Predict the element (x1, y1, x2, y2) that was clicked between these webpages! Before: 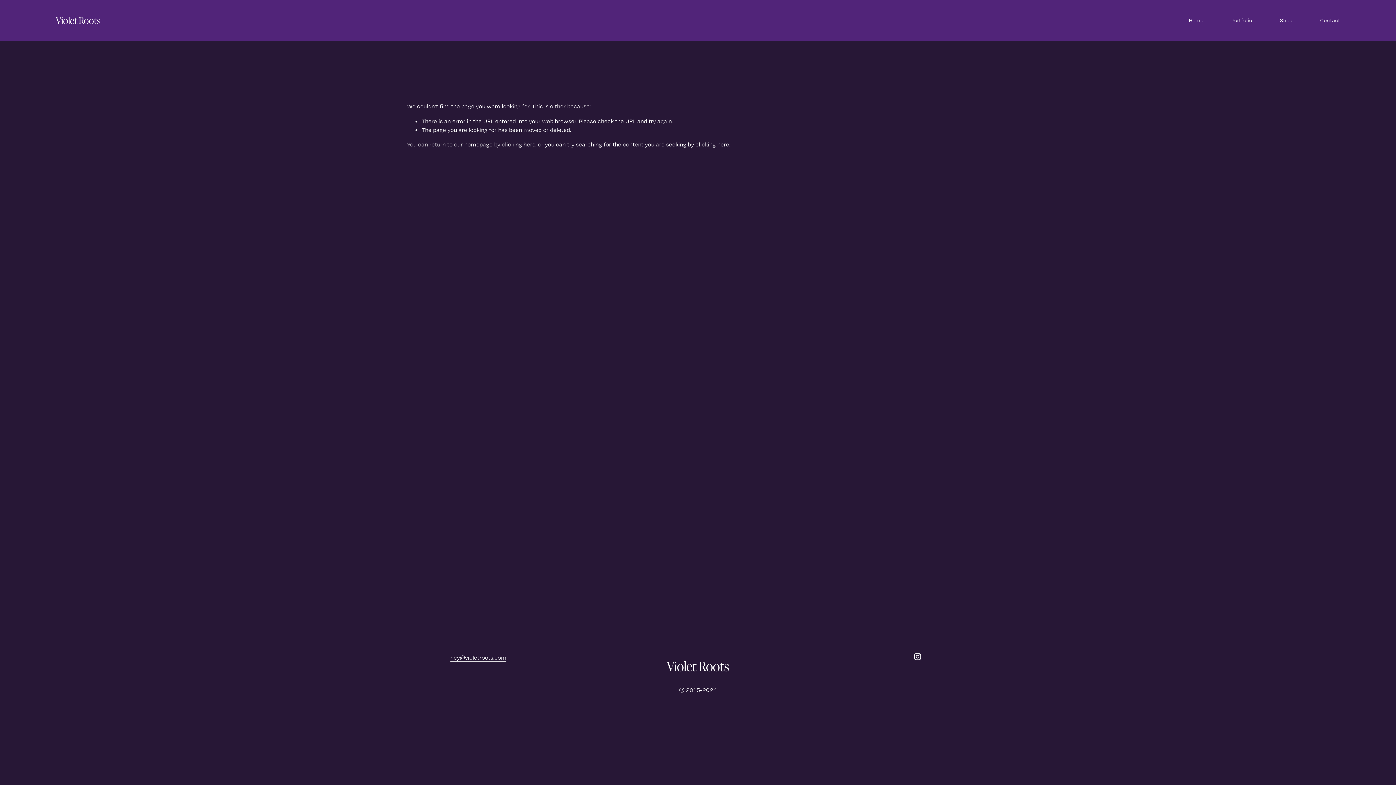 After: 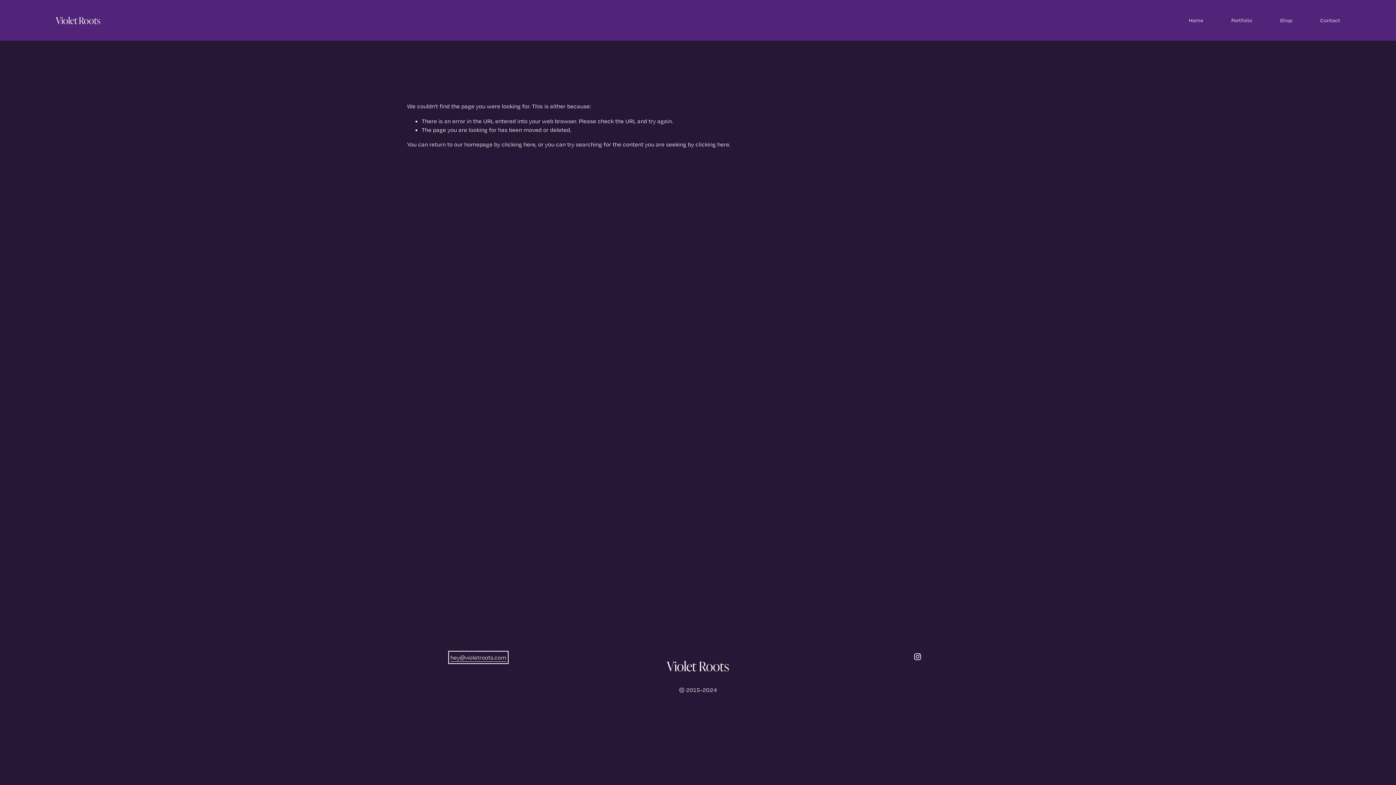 Action: bbox: (450, 653, 506, 662) label: hey@violetroots.com